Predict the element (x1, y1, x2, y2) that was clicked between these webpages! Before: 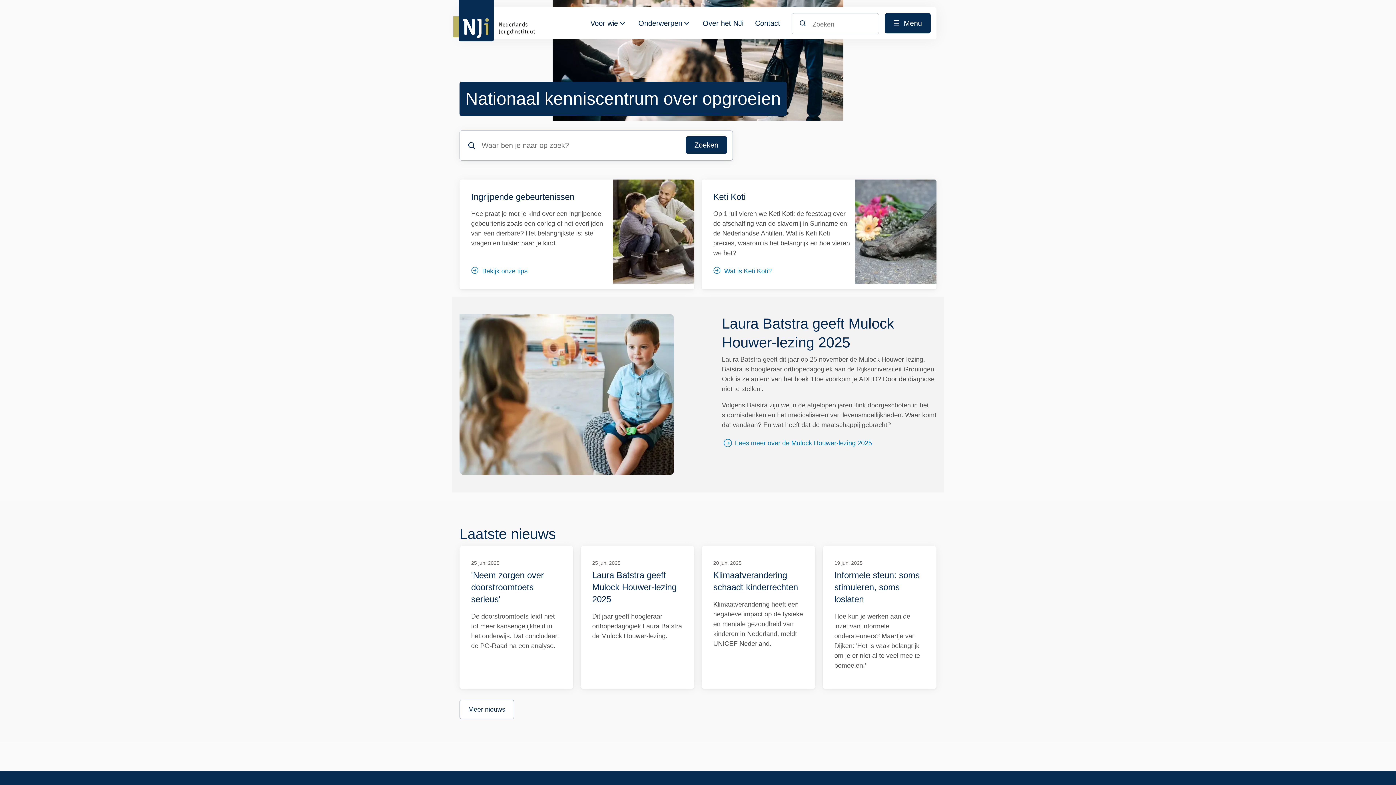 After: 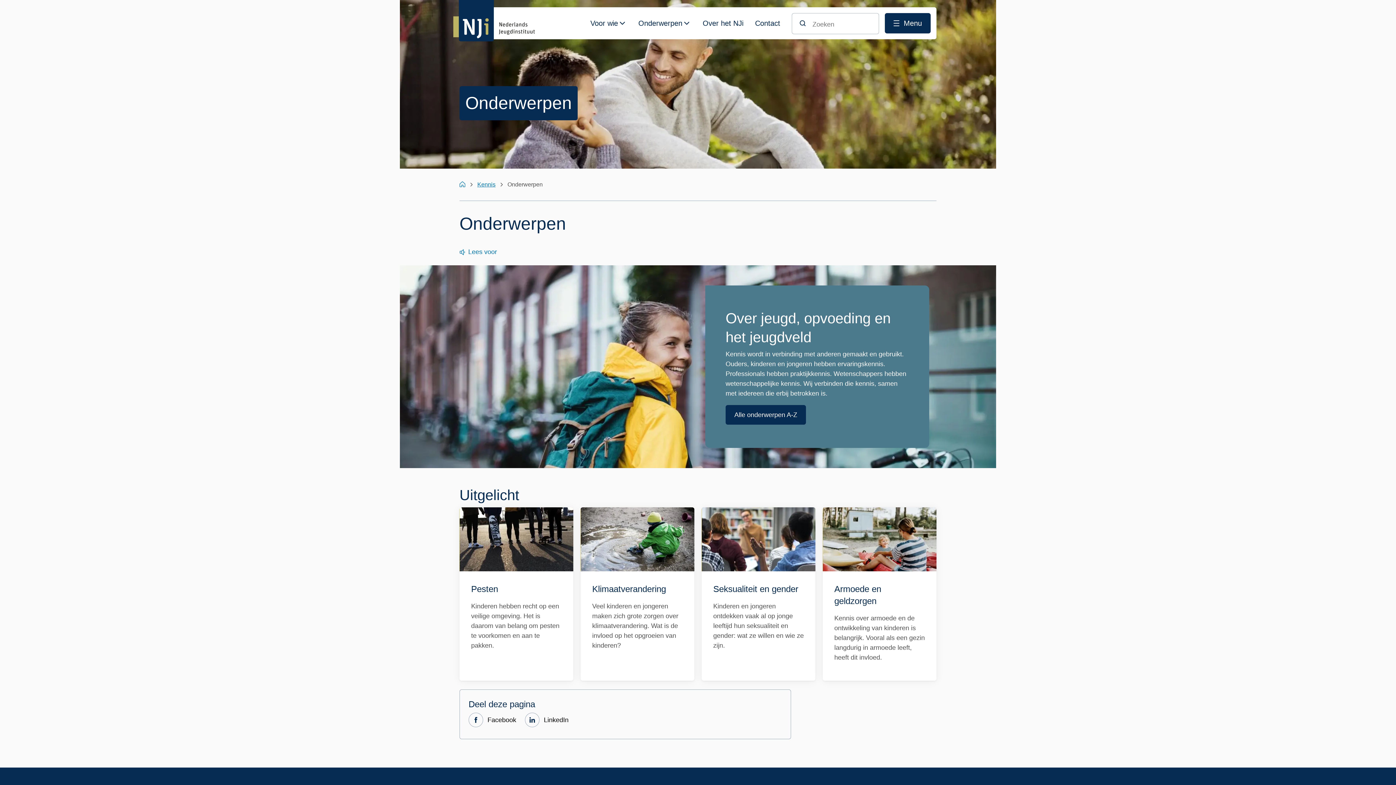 Action: label: Onderwerpen bbox: (634, 13, 686, 39)